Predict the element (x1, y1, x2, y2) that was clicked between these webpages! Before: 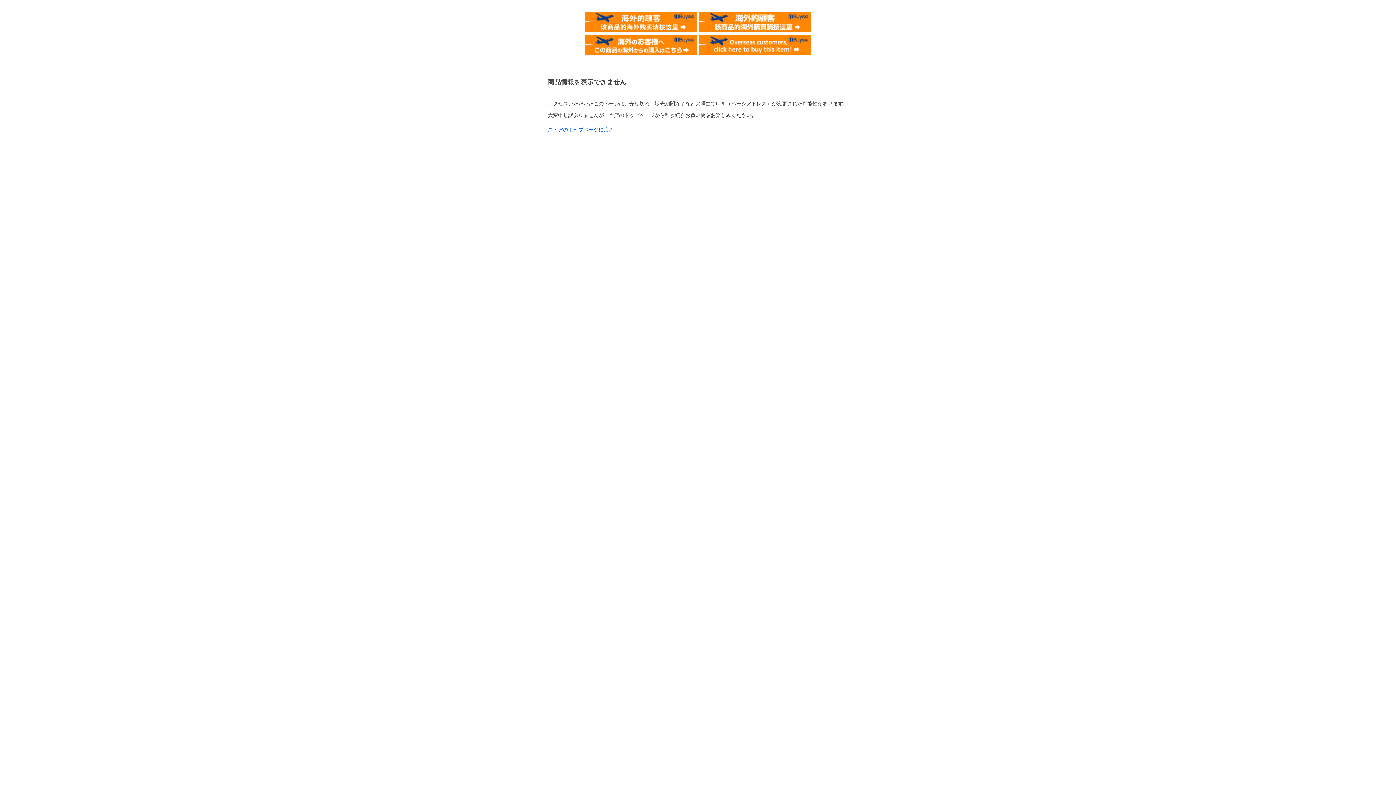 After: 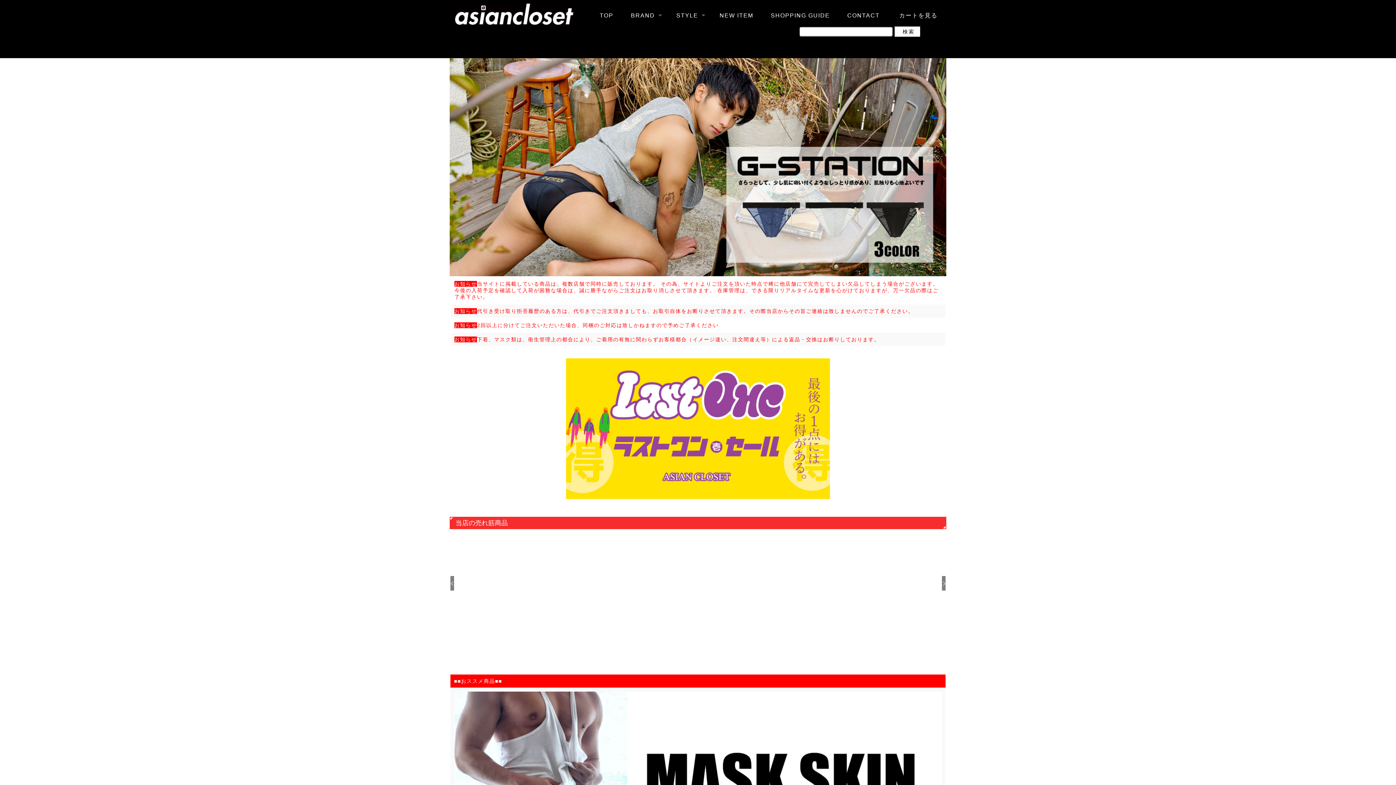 Action: bbox: (548, 126, 614, 132) label: ストアのトップページに戻る